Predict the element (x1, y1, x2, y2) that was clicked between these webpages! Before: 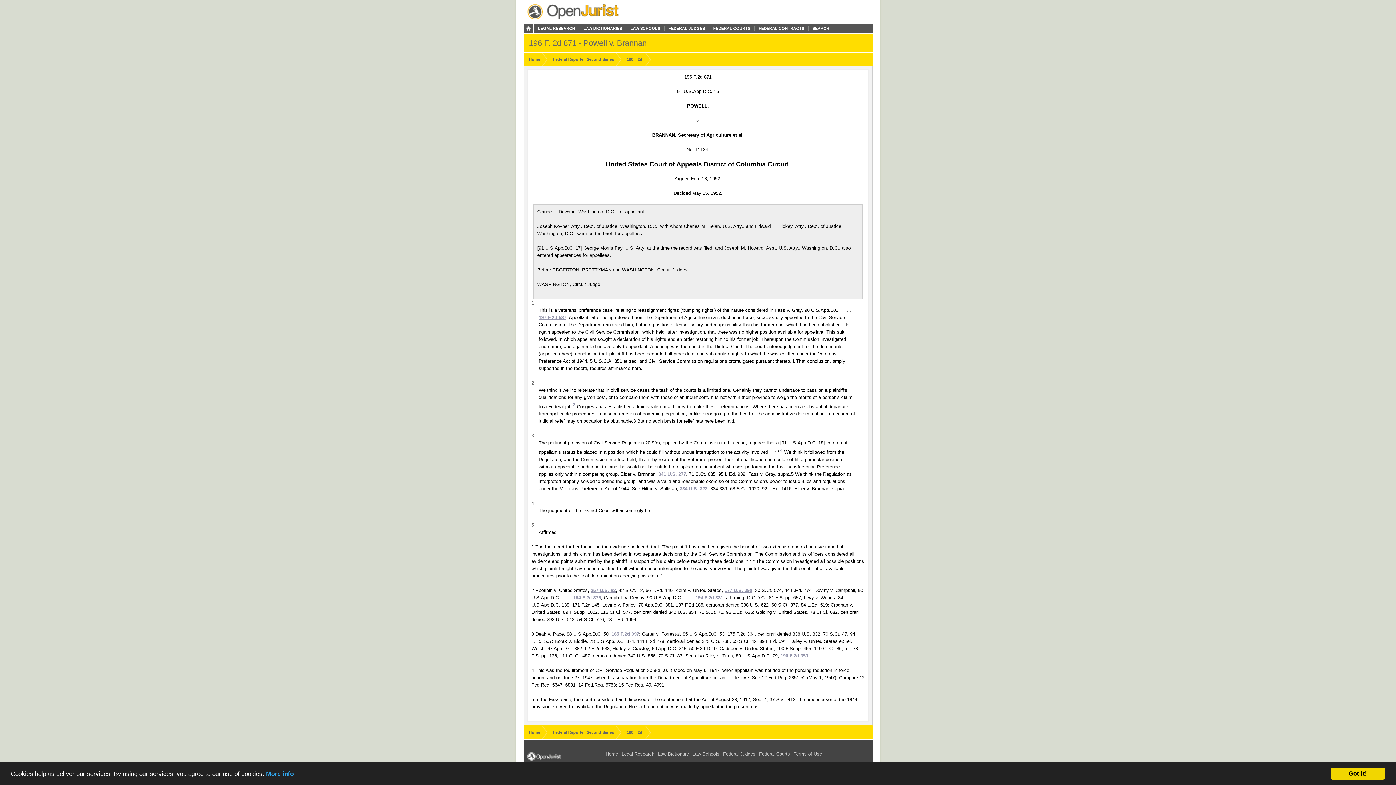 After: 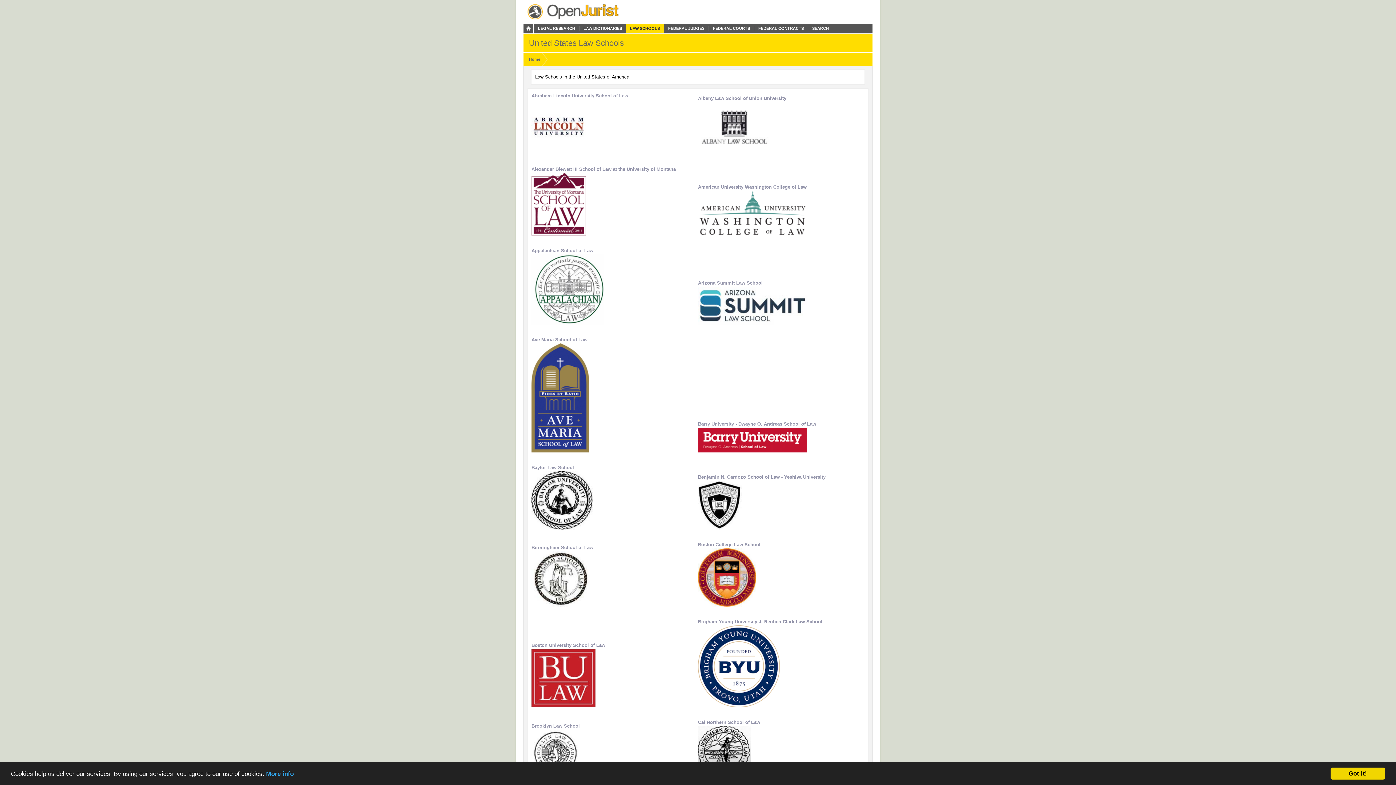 Action: bbox: (626, 26, 664, 30) label: LAW SCHOOLS